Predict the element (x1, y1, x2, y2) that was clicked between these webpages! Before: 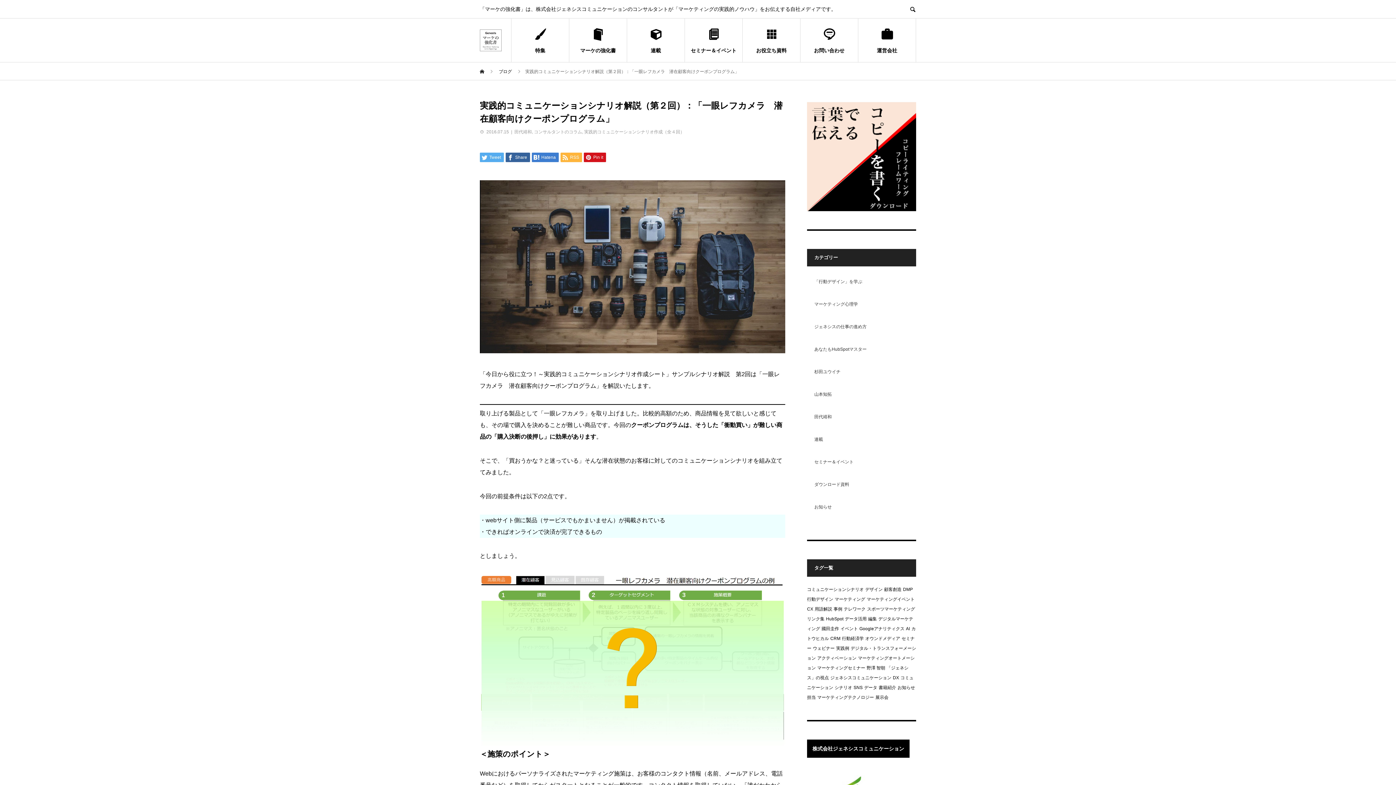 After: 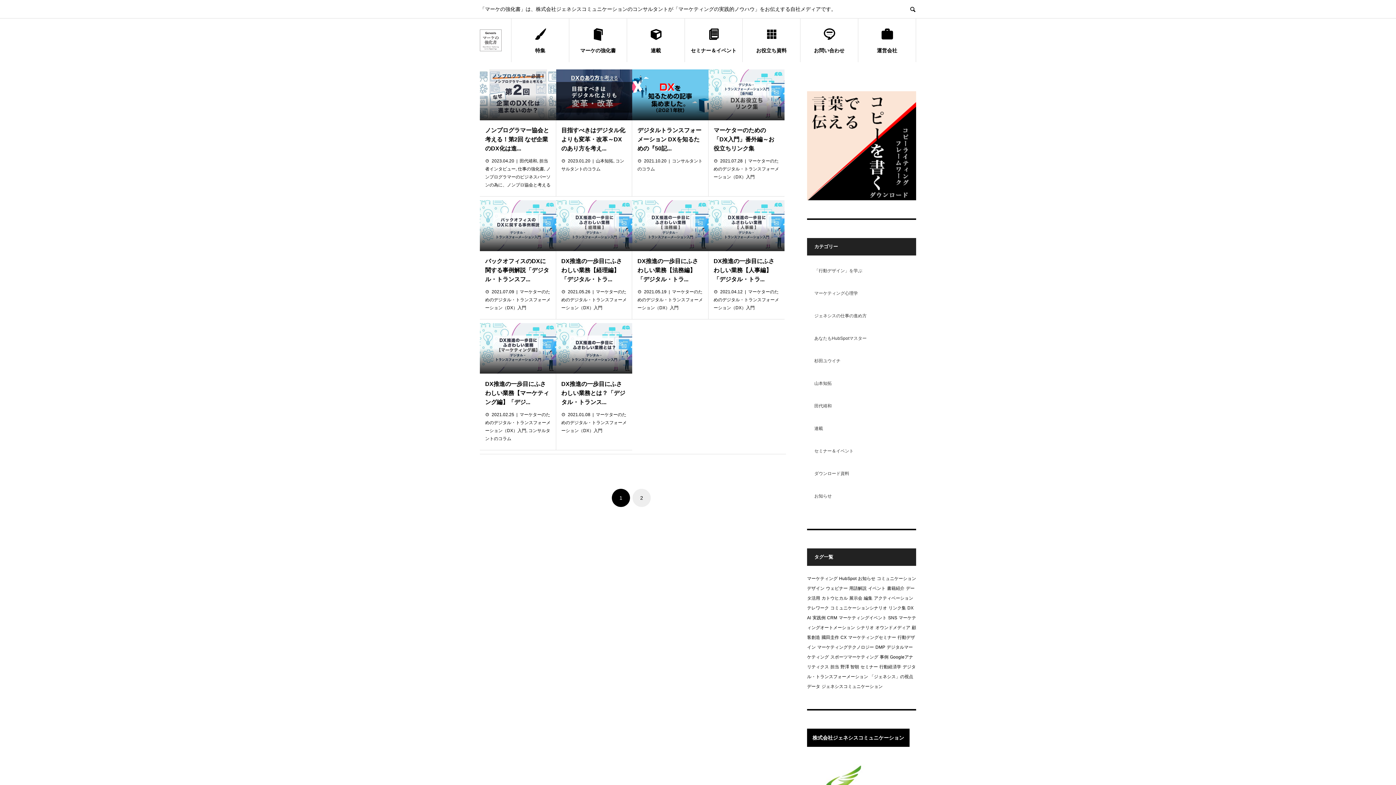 Action: label: DX bbox: (893, 675, 899, 680)